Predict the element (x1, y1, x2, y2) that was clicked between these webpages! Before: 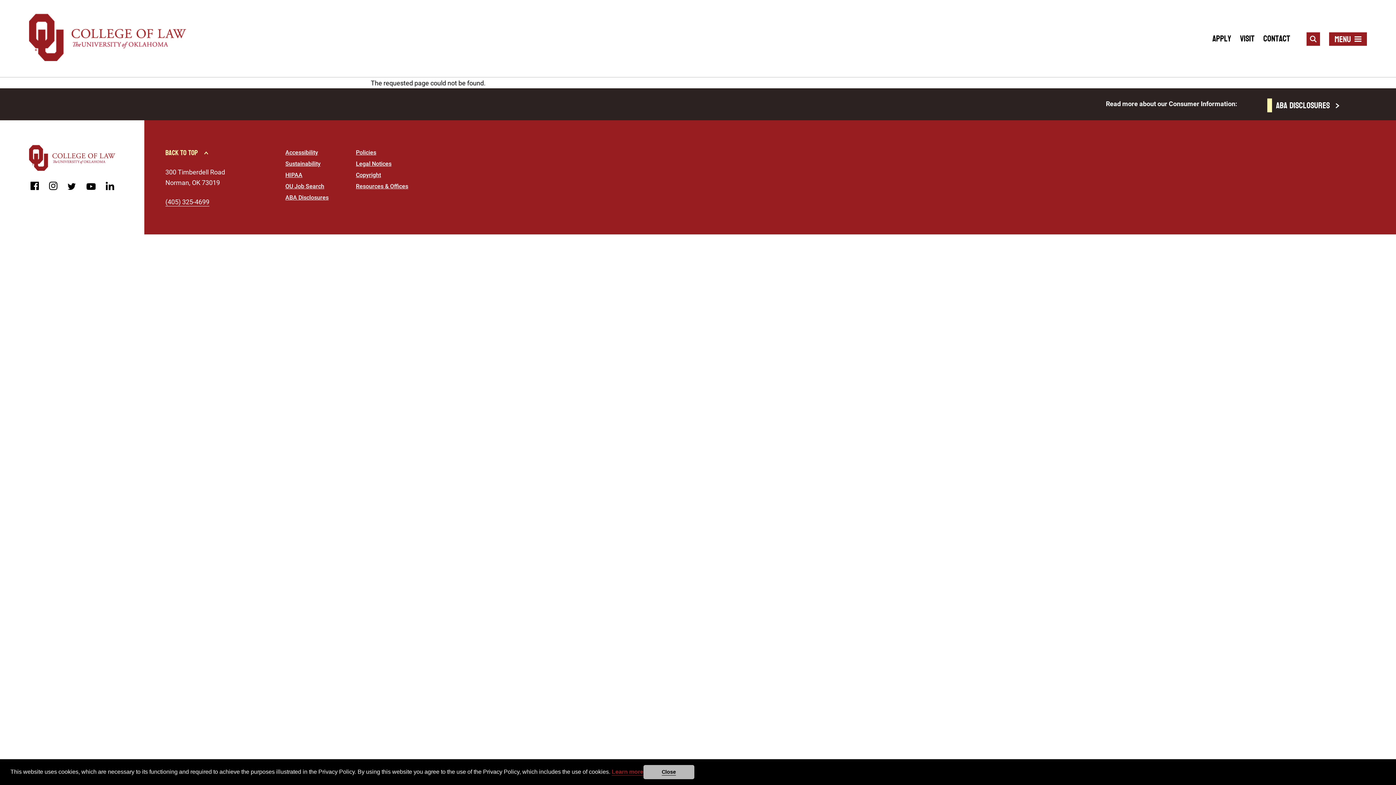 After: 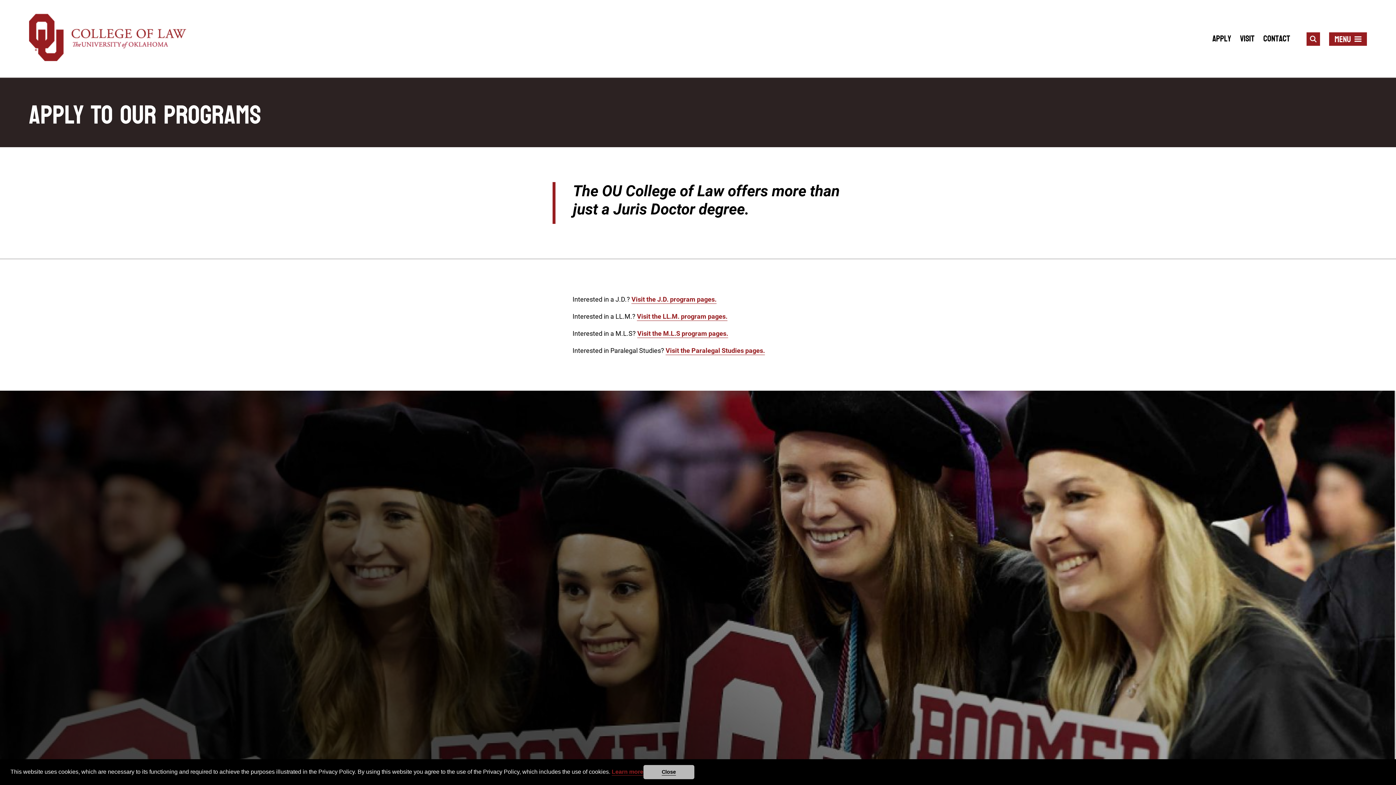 Action: bbox: (1212, 30, 1231, 46) label: Apply